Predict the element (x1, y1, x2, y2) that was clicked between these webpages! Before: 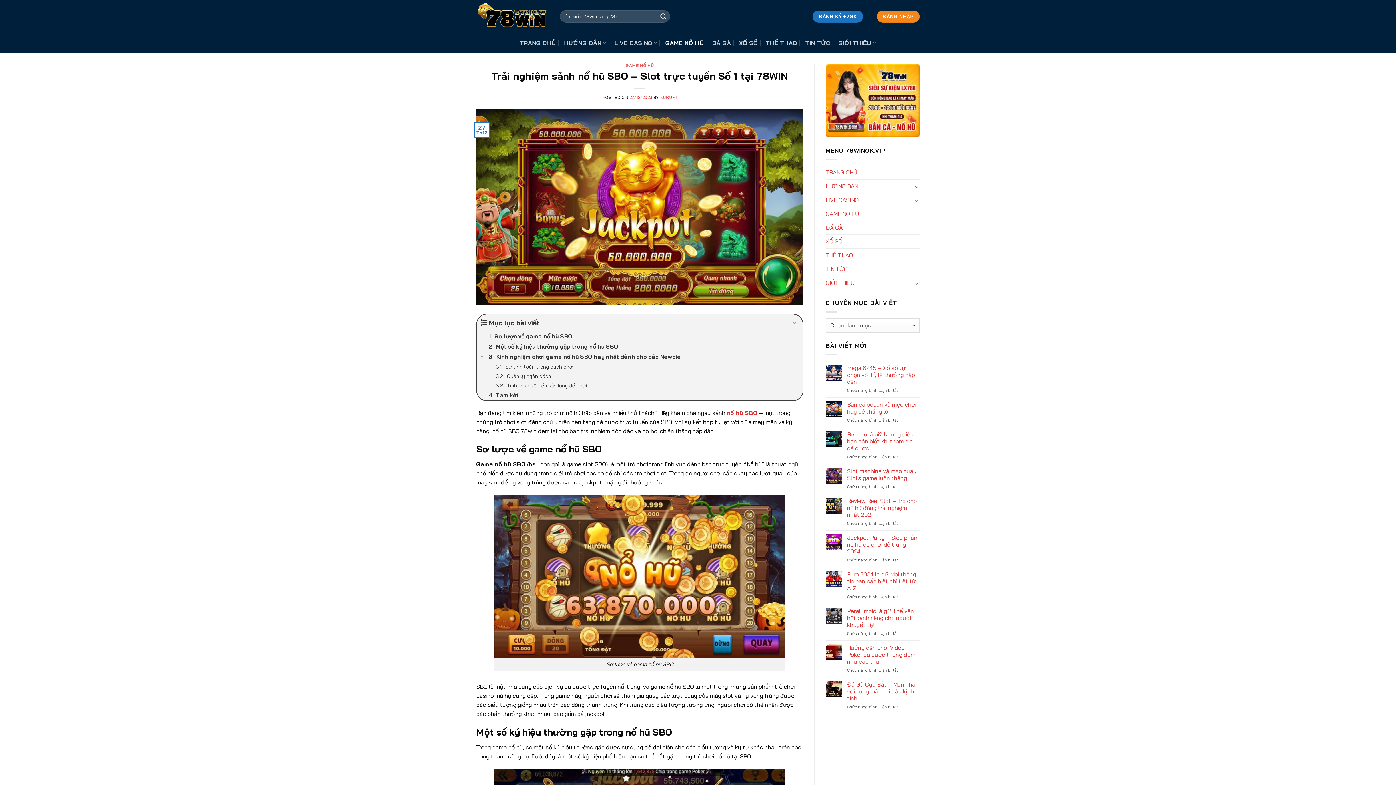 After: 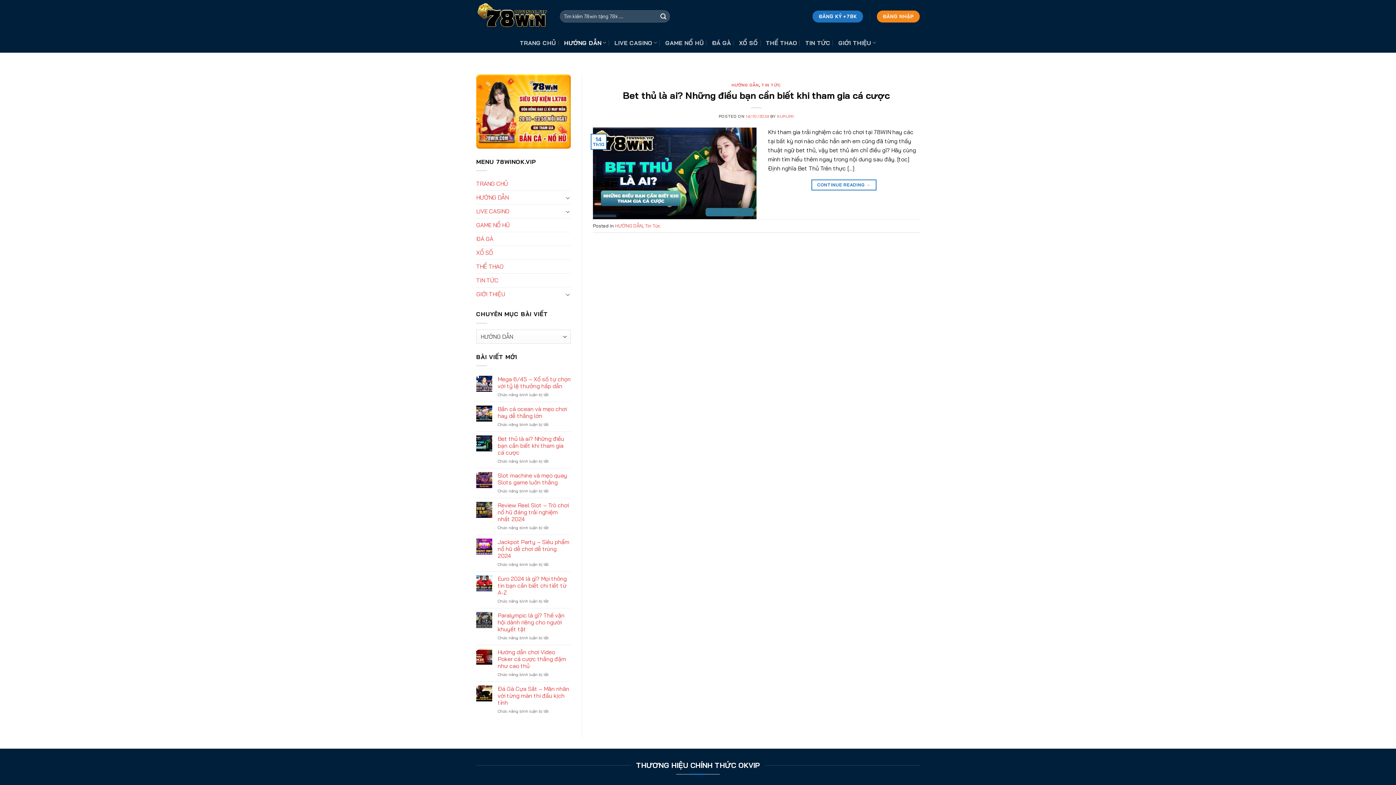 Action: label: HƯỚNG DẪN bbox: (825, 179, 912, 193)